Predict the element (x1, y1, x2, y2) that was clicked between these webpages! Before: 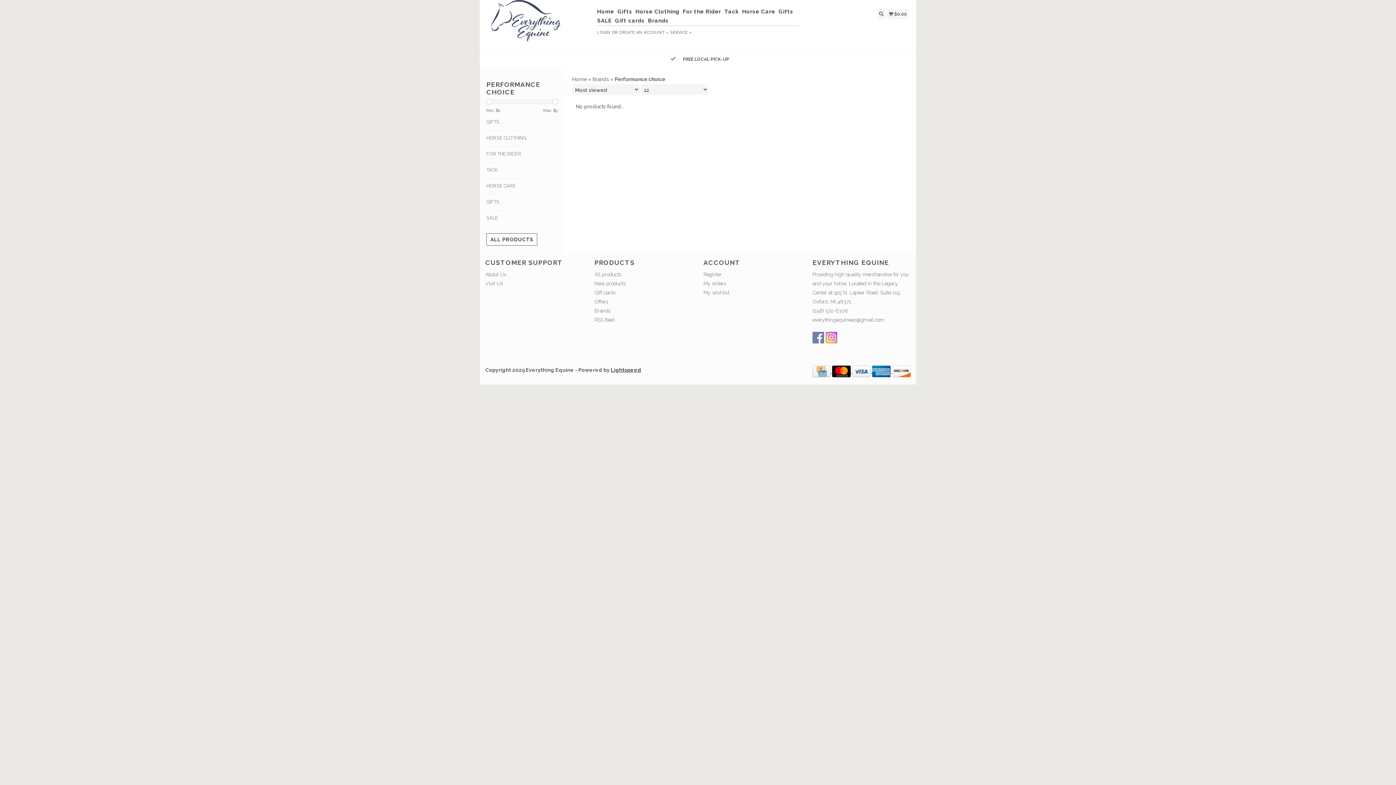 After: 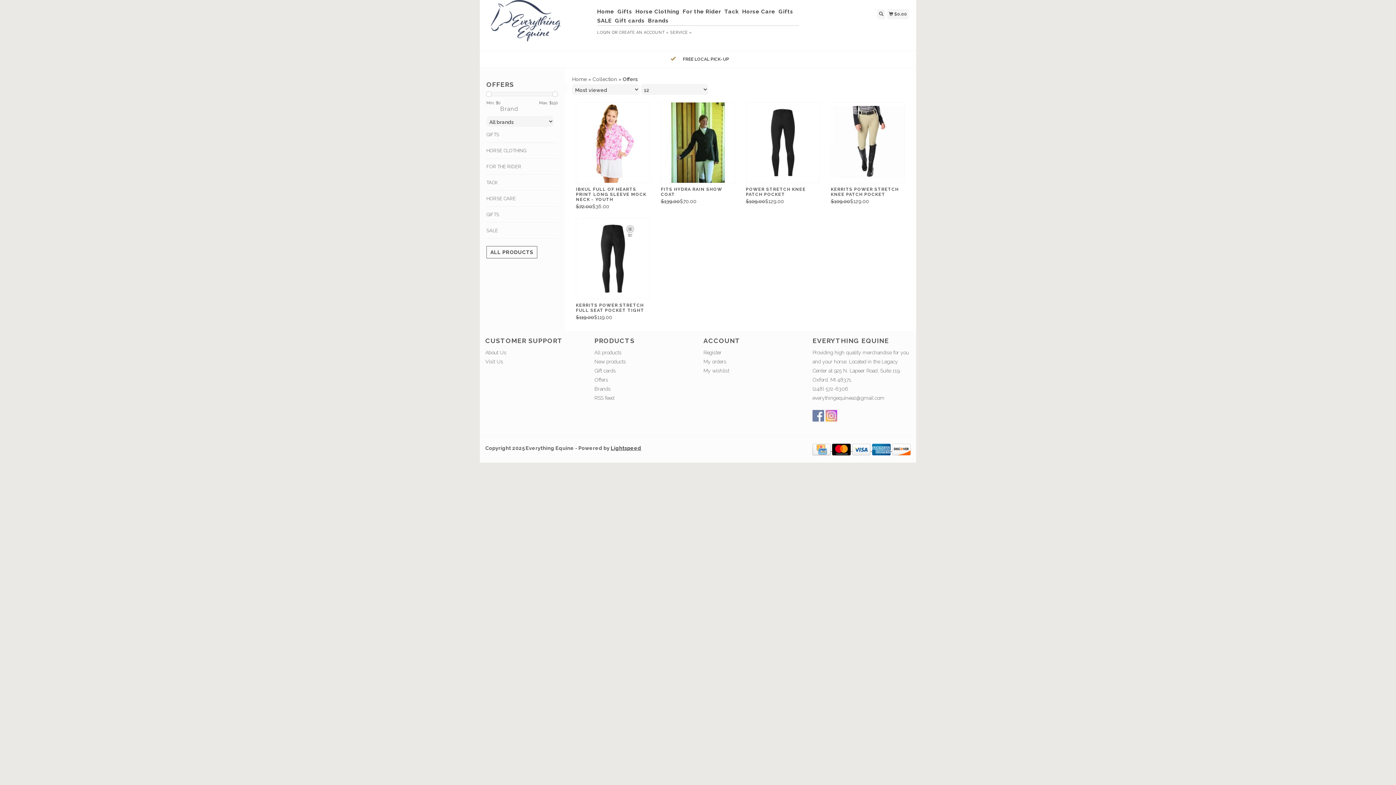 Action: bbox: (594, 299, 608, 304) label: Offers